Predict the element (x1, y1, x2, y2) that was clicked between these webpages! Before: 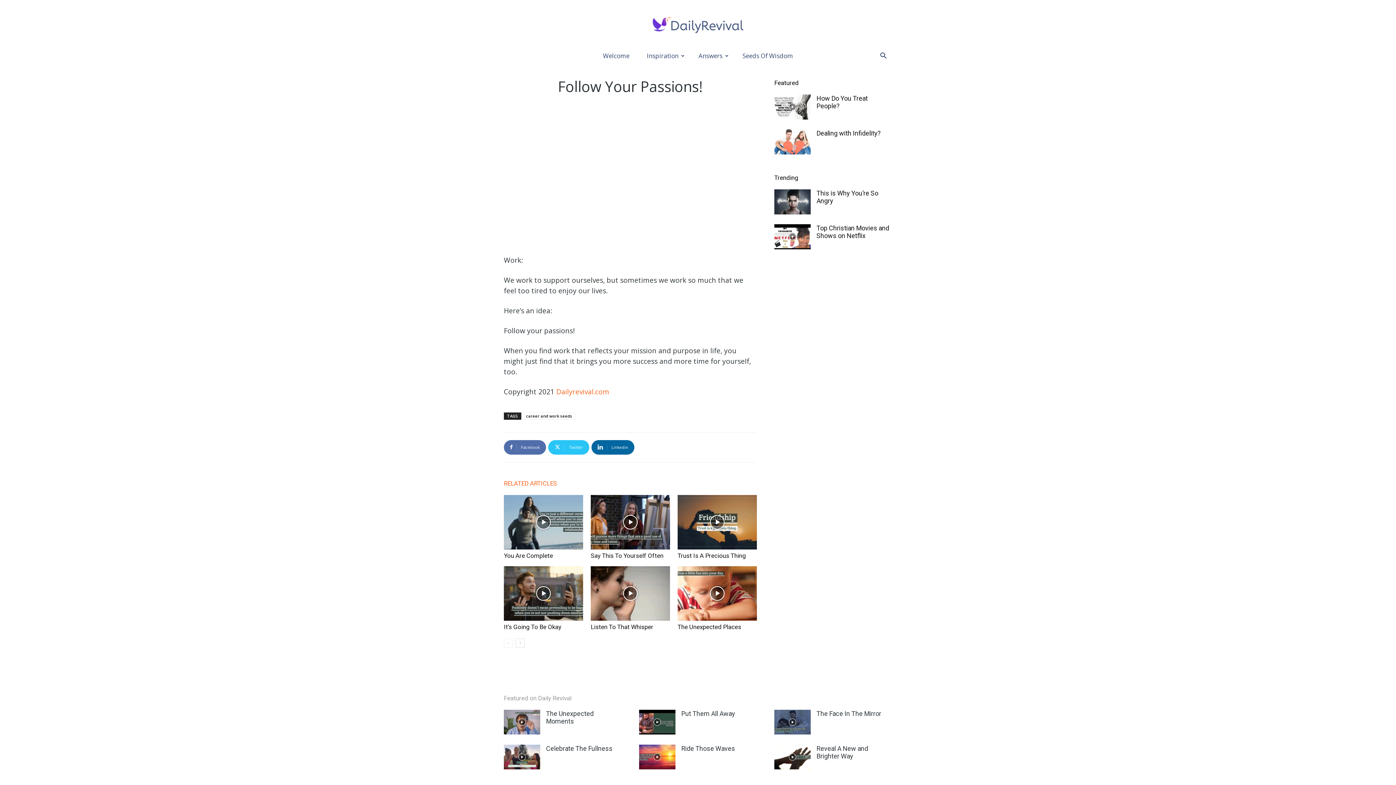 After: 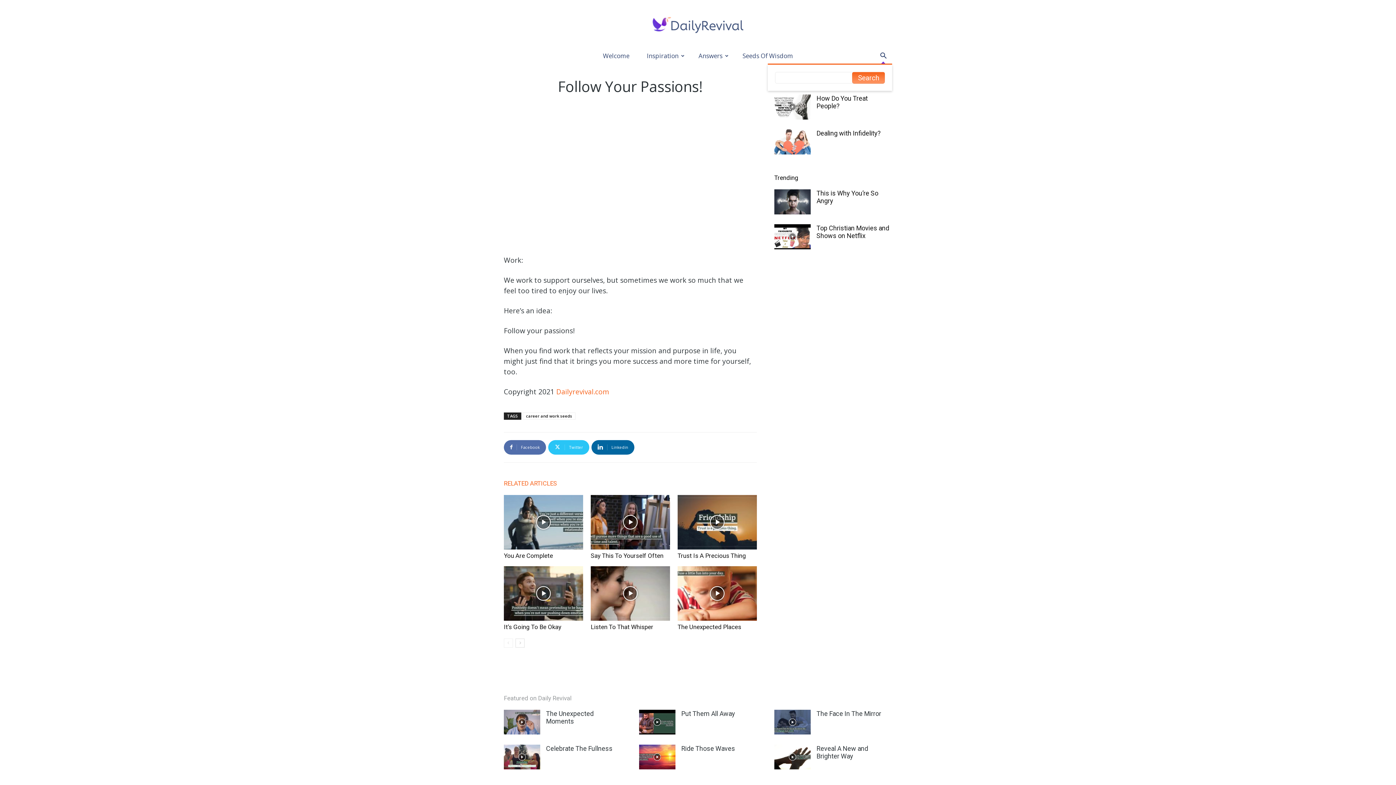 Action: label: Search bbox: (874, 51, 892, 60)